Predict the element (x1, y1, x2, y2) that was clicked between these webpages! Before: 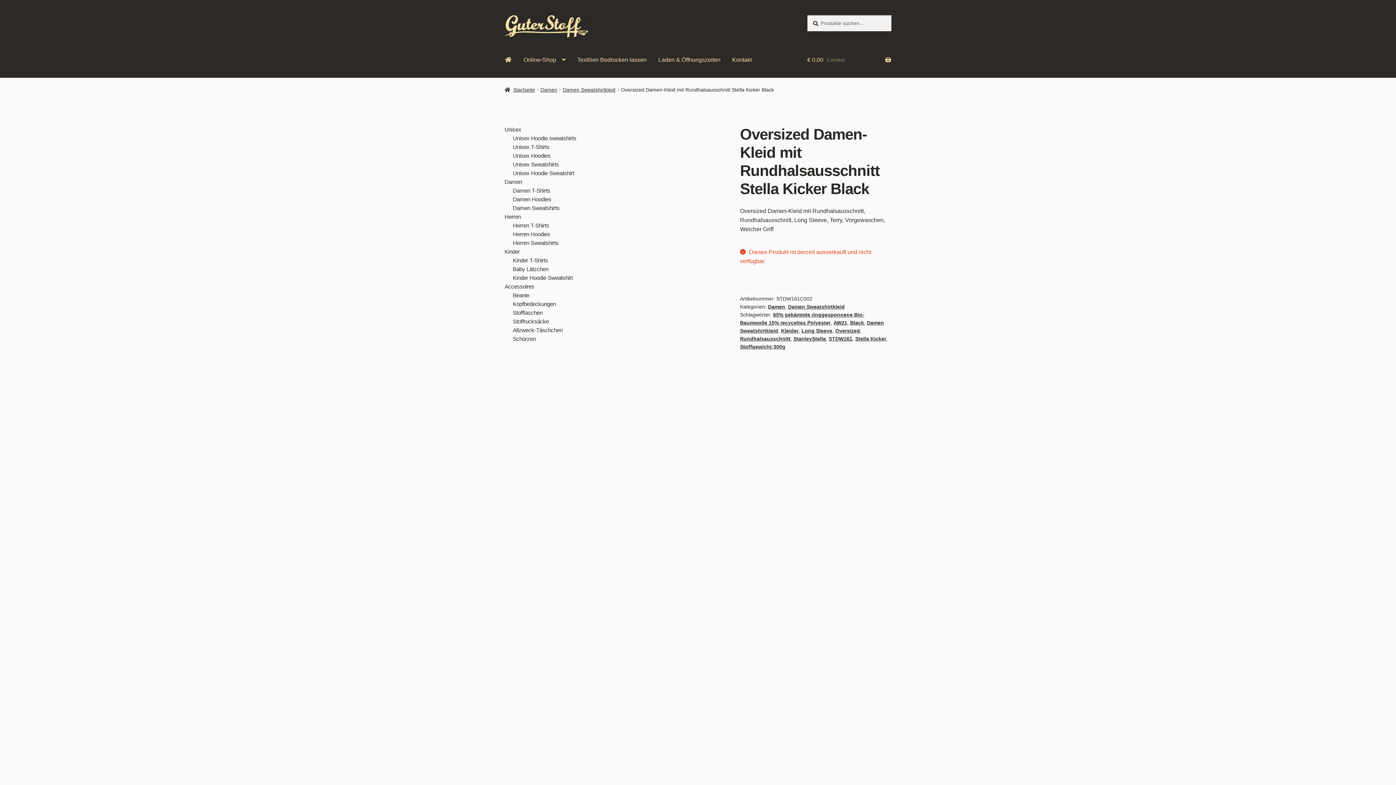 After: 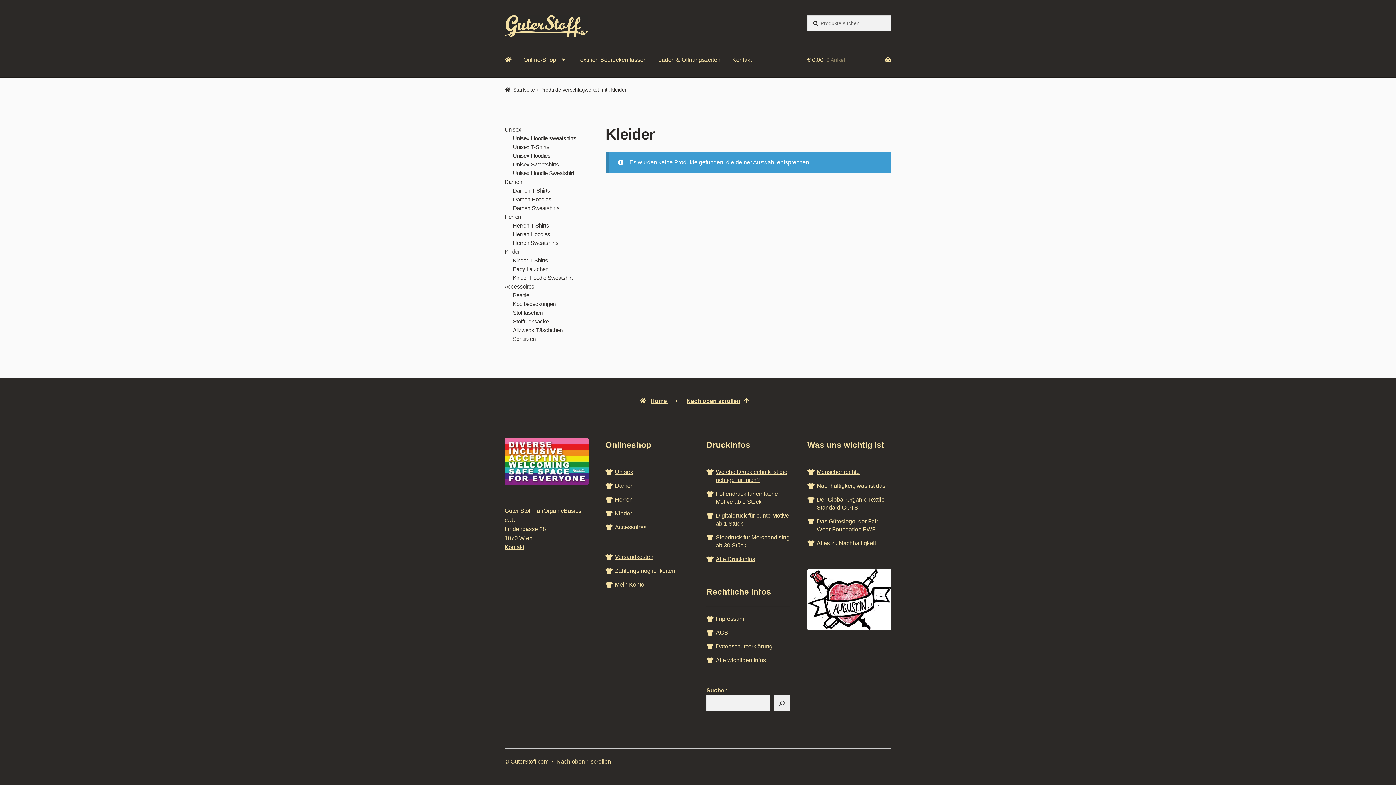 Action: label: Kleider bbox: (781, 327, 798, 333)